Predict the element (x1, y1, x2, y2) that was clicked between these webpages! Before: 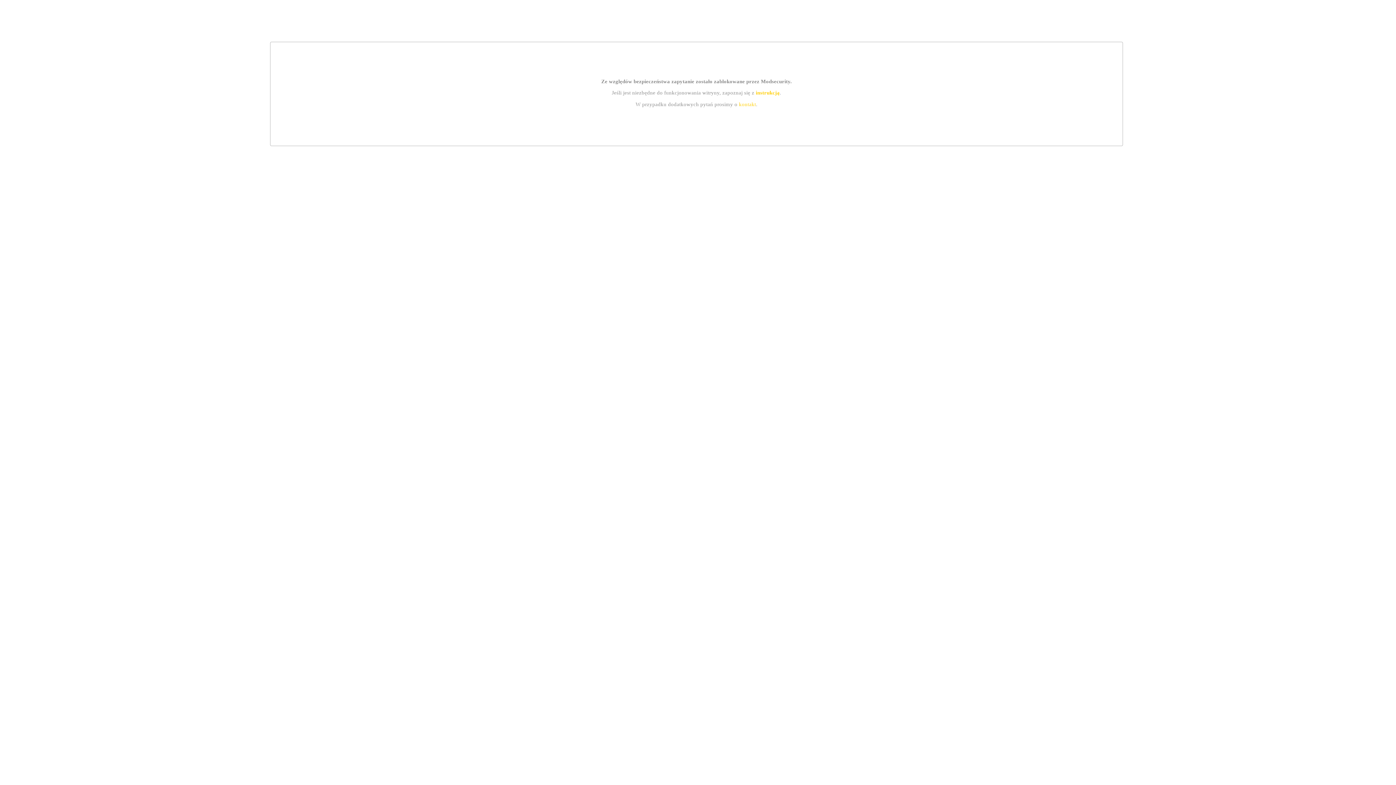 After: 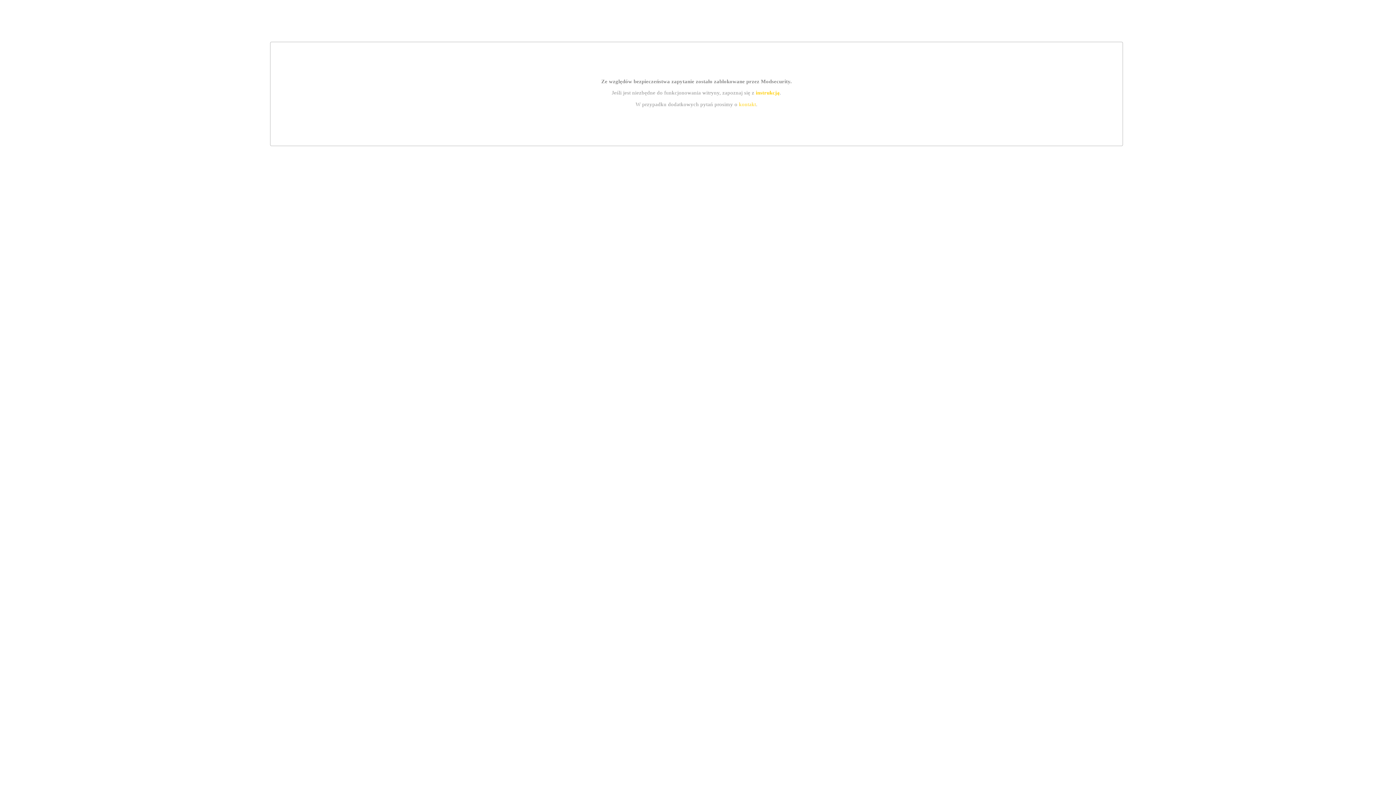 Action: bbox: (755, 89, 779, 95) label: instrukcją